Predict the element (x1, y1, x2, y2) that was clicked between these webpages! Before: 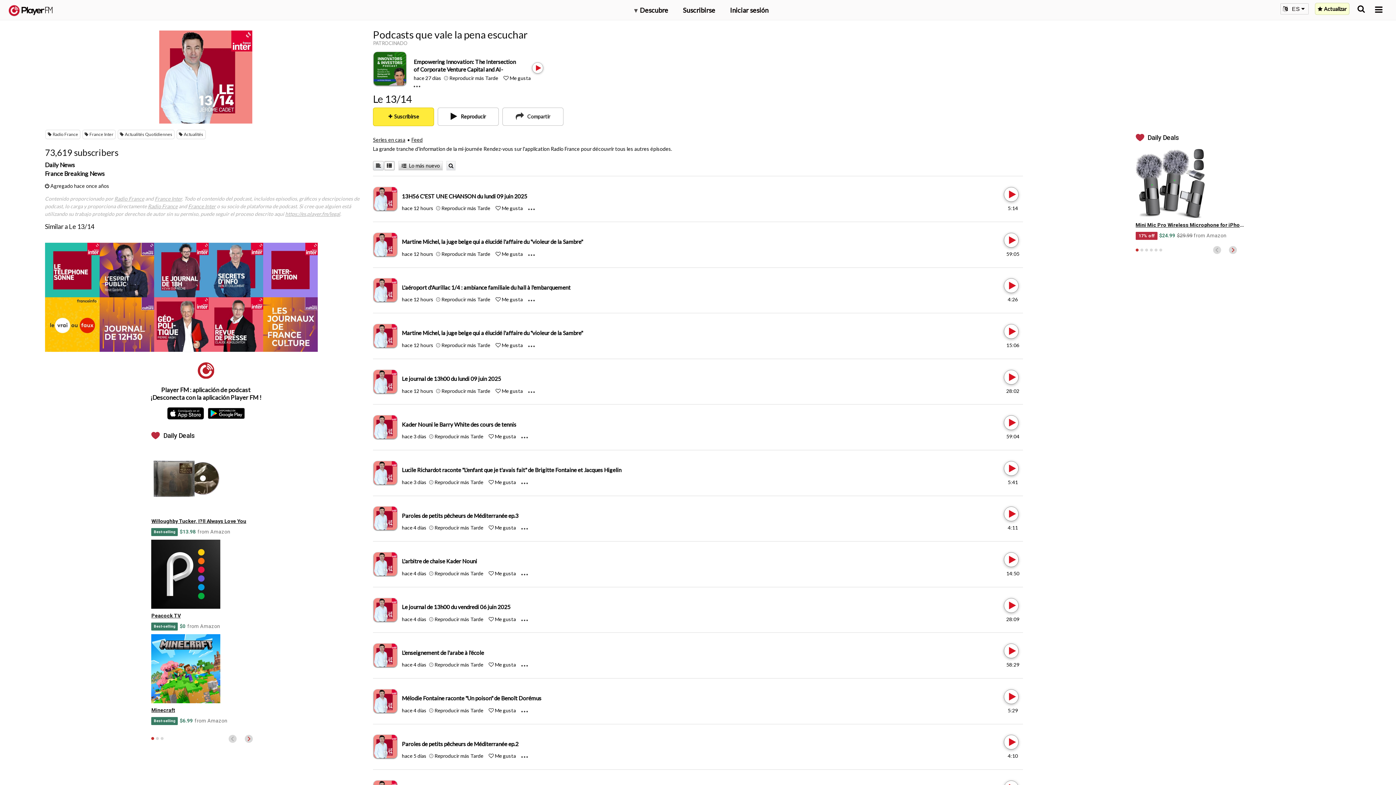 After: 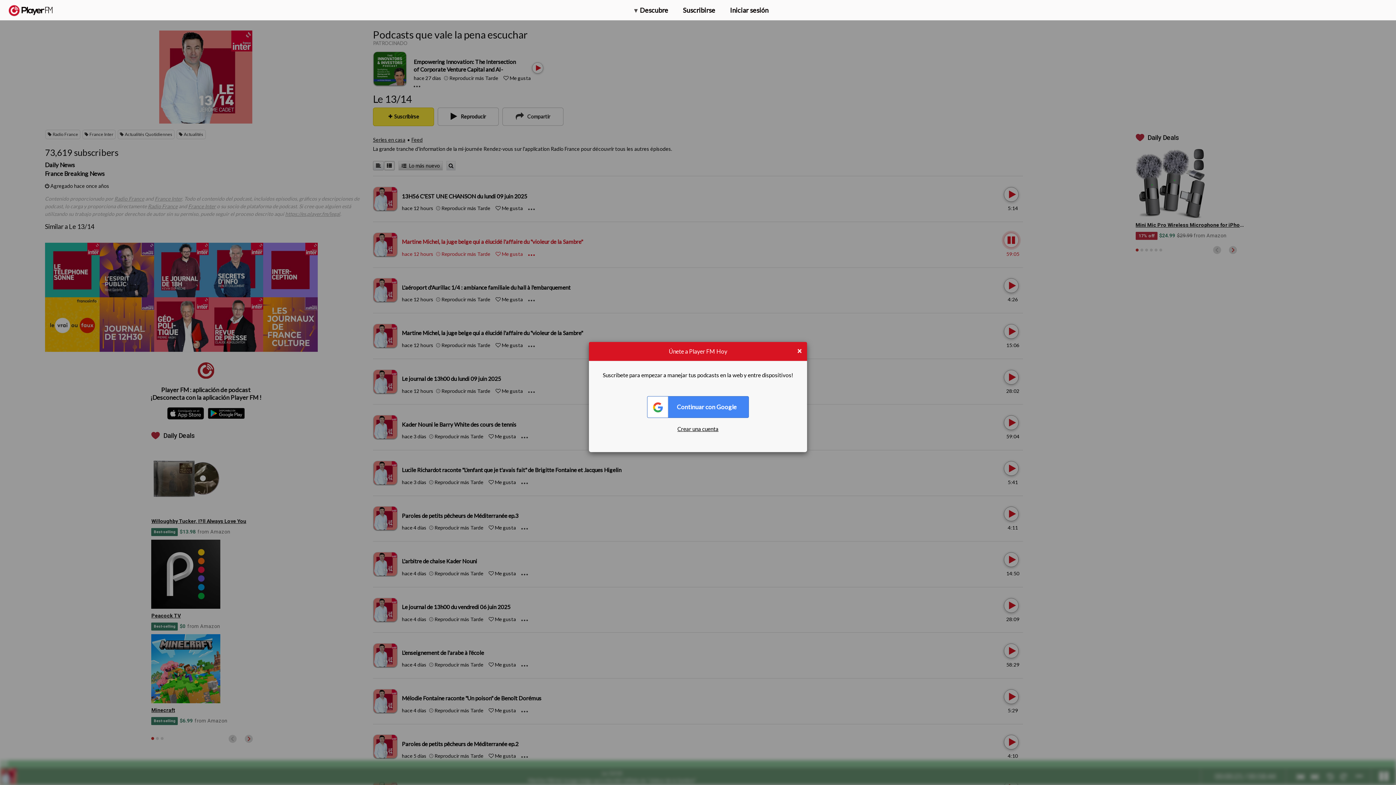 Action: label: Play bbox: (1004, 233, 1017, 247)